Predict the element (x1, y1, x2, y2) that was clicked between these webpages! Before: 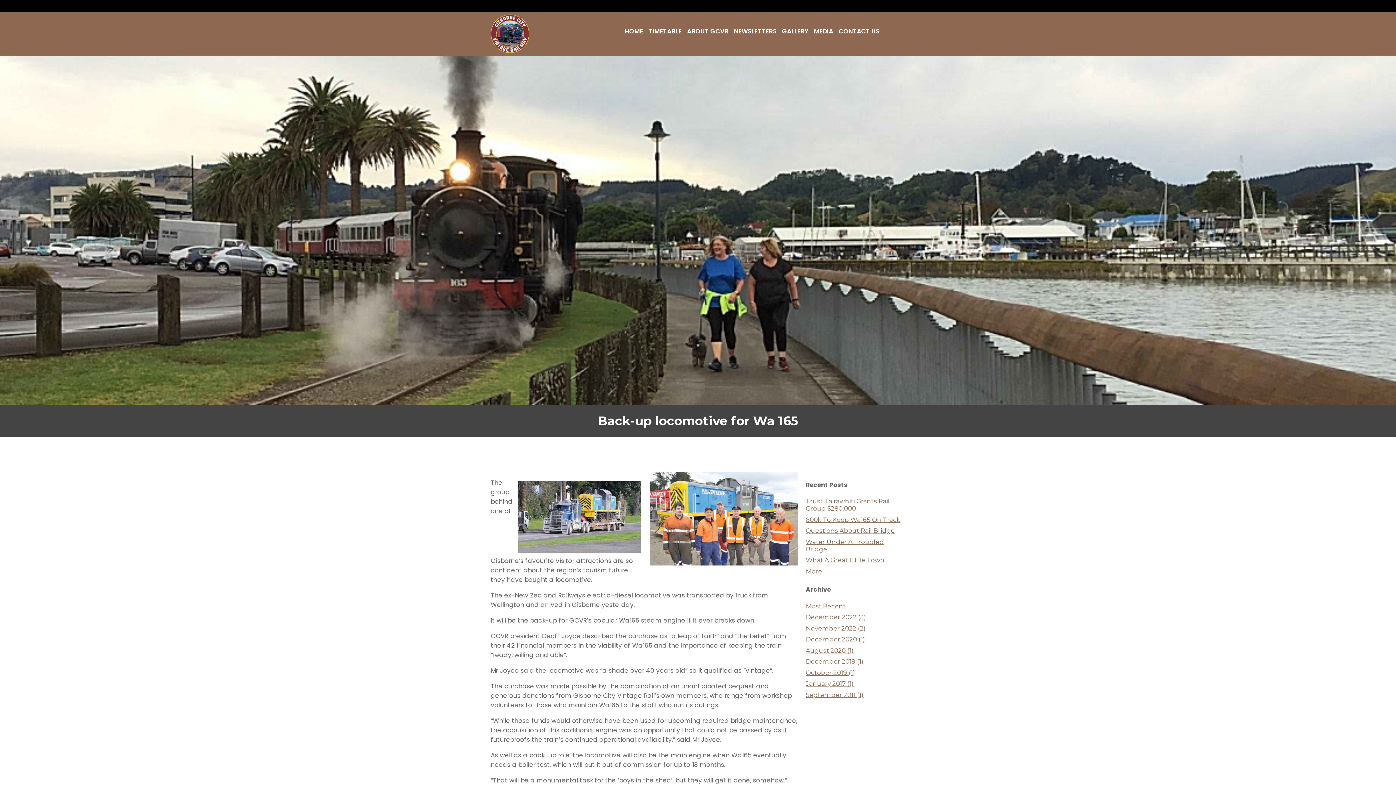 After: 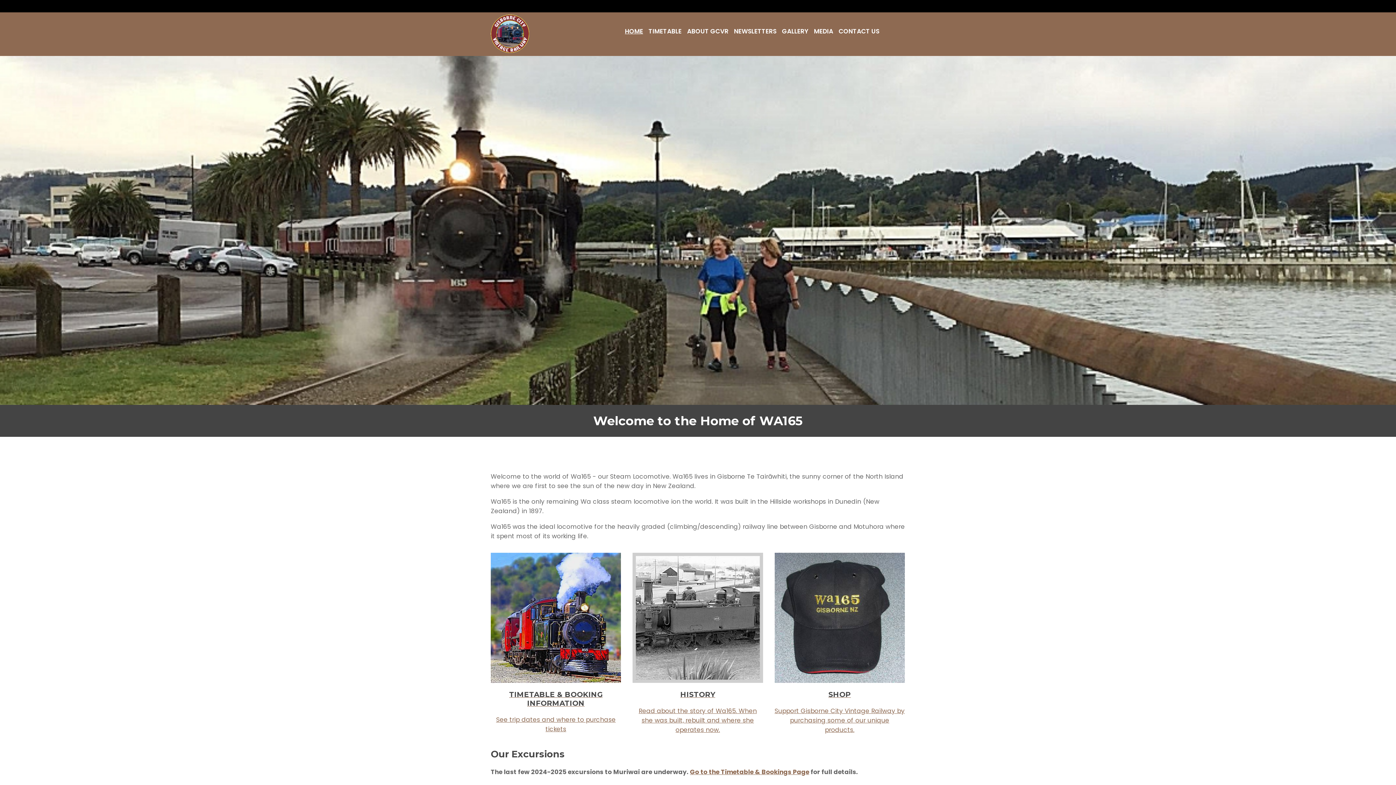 Action: bbox: (0, 56, 1396, 405)